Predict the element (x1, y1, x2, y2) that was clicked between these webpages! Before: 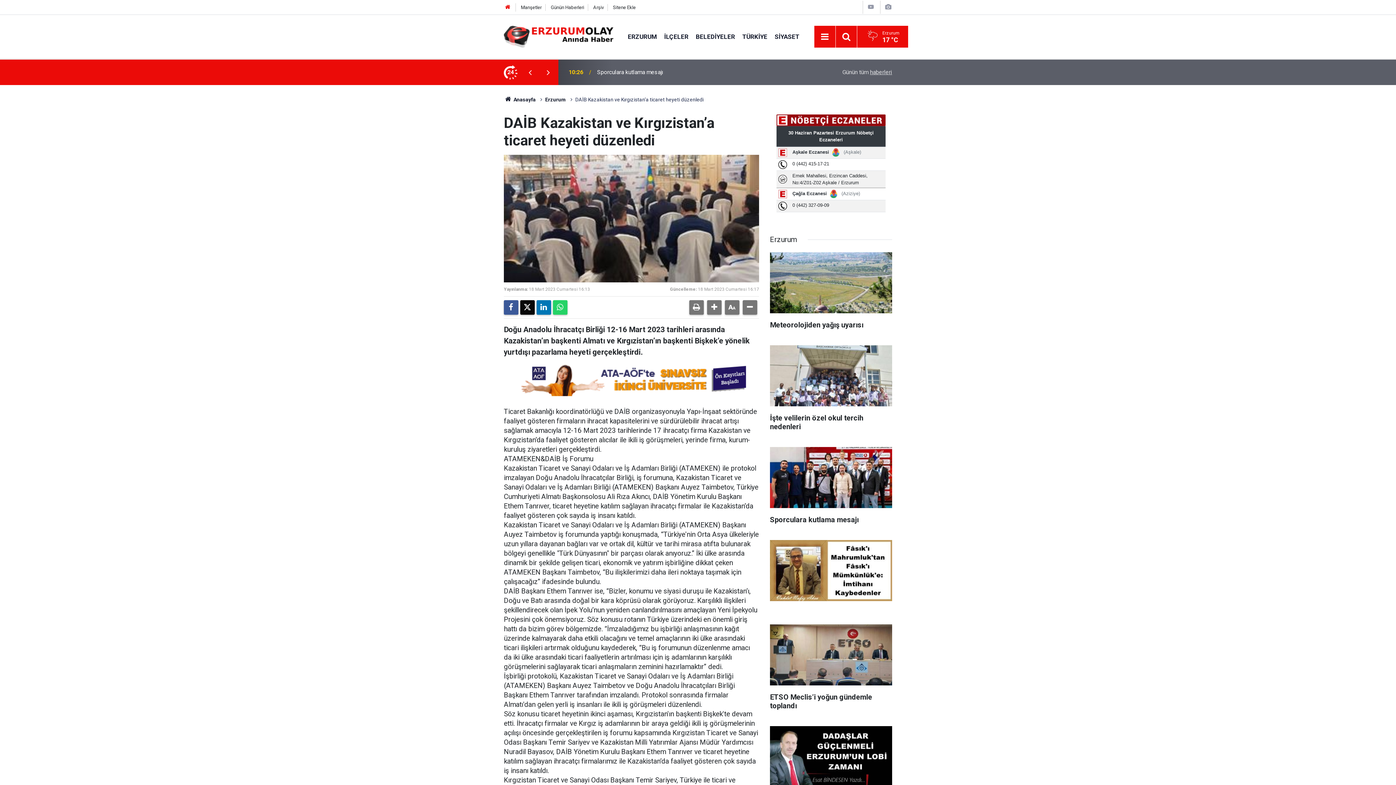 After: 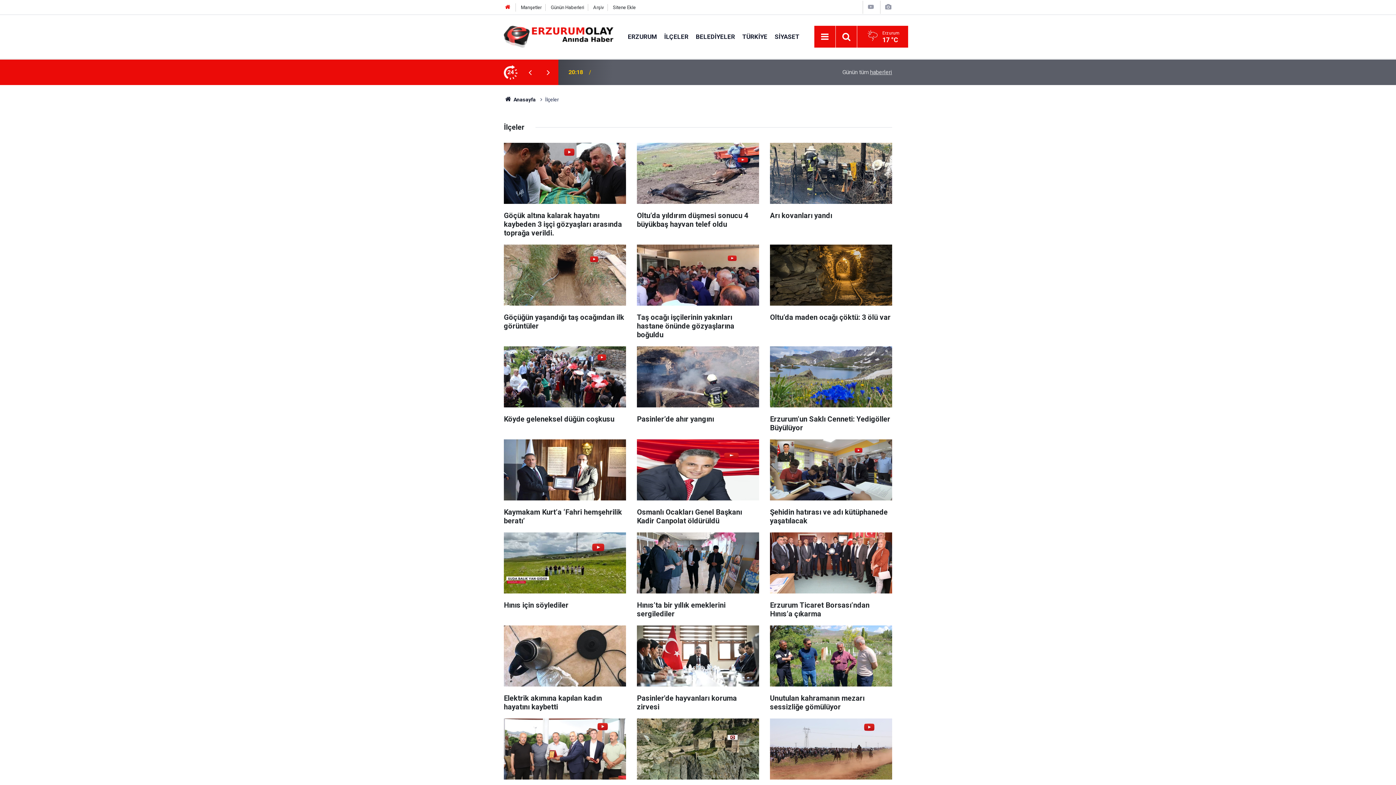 Action: bbox: (660, 32, 692, 40) label: İLÇELER